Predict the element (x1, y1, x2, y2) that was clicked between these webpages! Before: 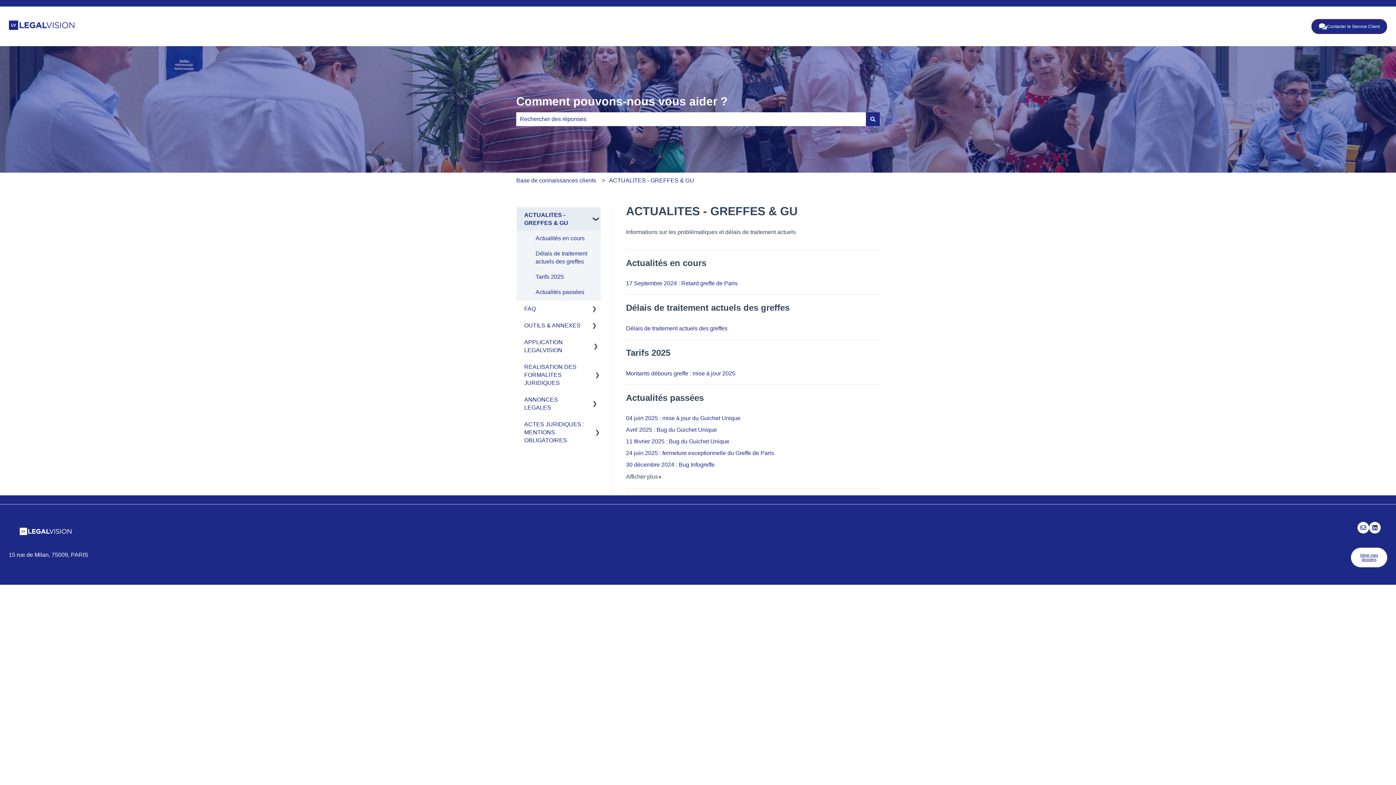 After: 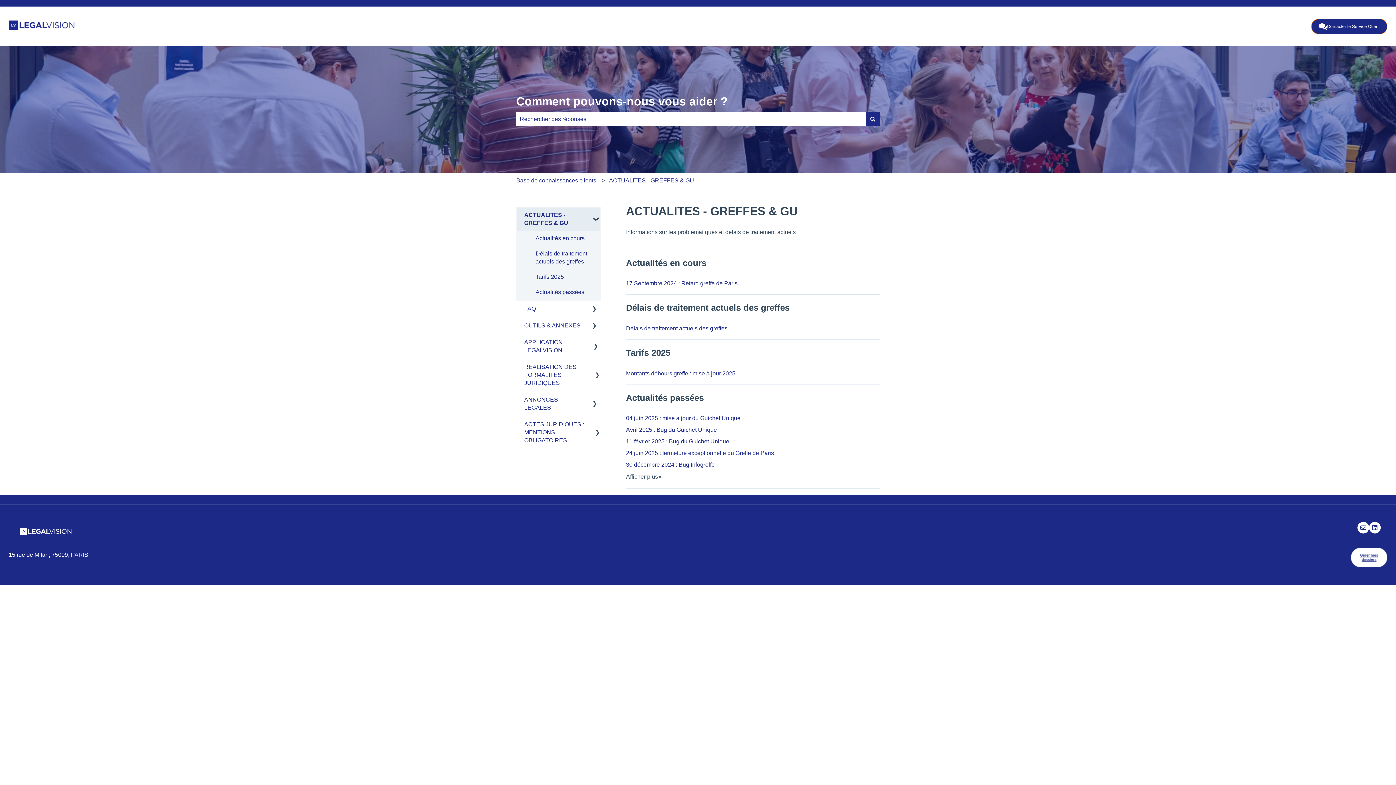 Action: bbox: (1351, 562, 1387, 568)